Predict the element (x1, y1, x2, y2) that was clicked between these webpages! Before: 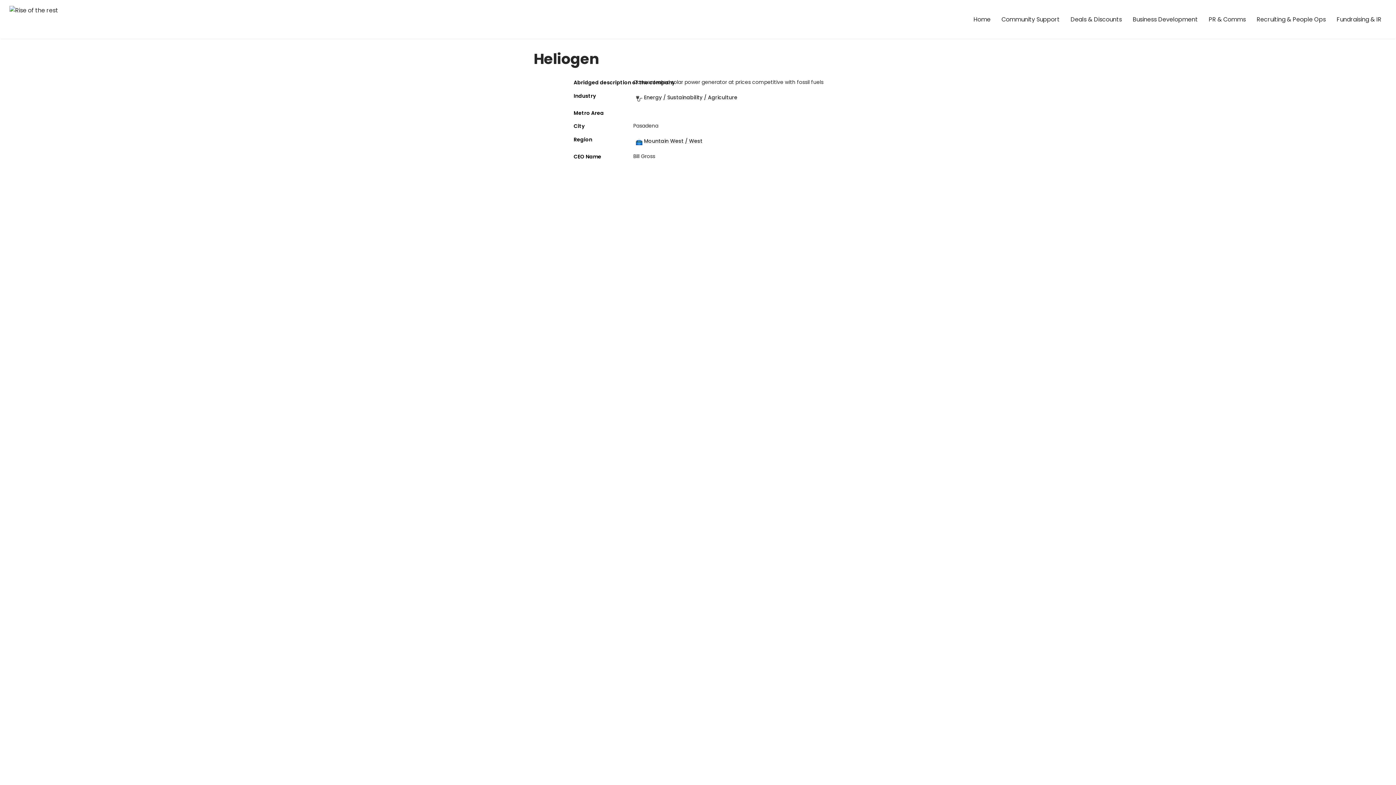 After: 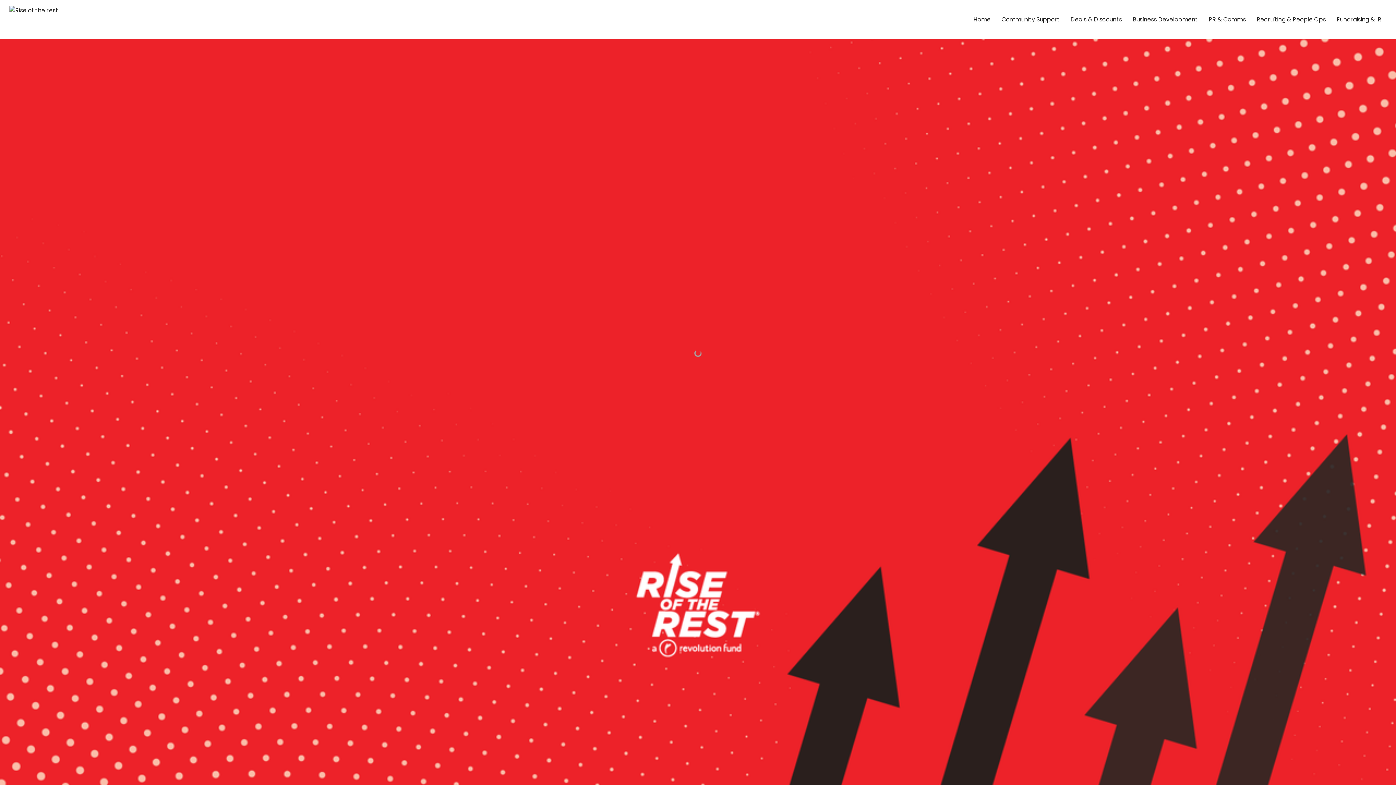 Action: bbox: (633, 91, 739, 103) label: 🔌
Energy / Sustainability / Agriculture